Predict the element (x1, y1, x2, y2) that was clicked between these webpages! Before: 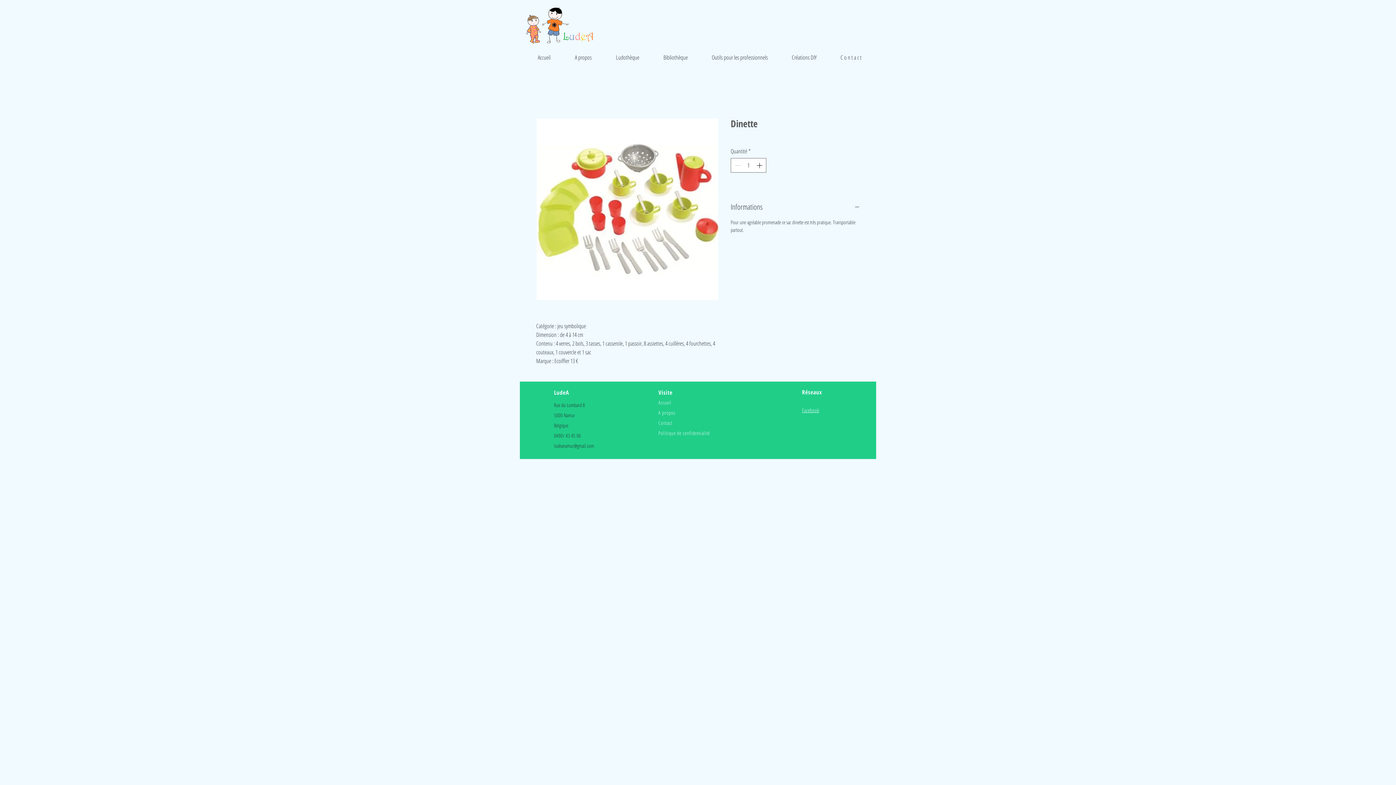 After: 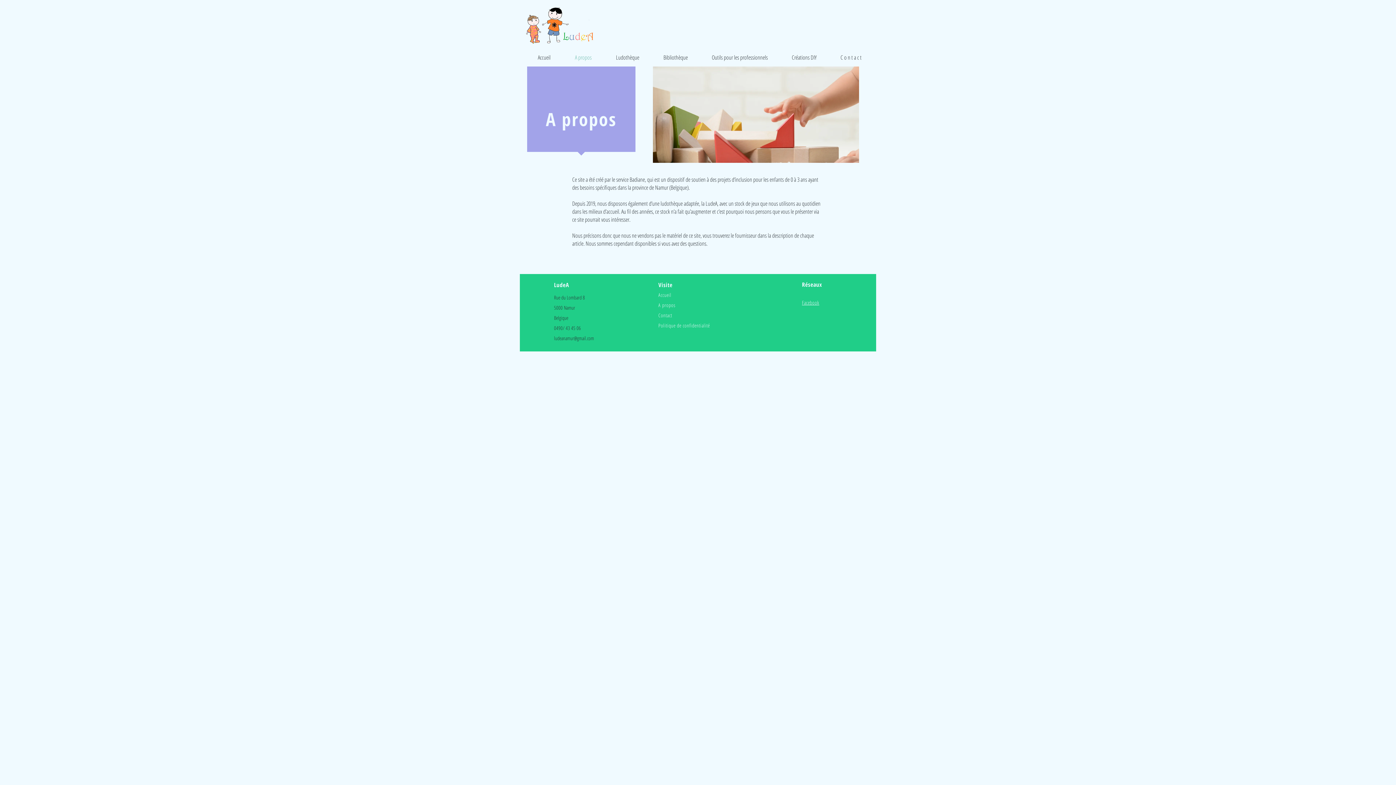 Action: bbox: (562, 48, 604, 66) label: A propos